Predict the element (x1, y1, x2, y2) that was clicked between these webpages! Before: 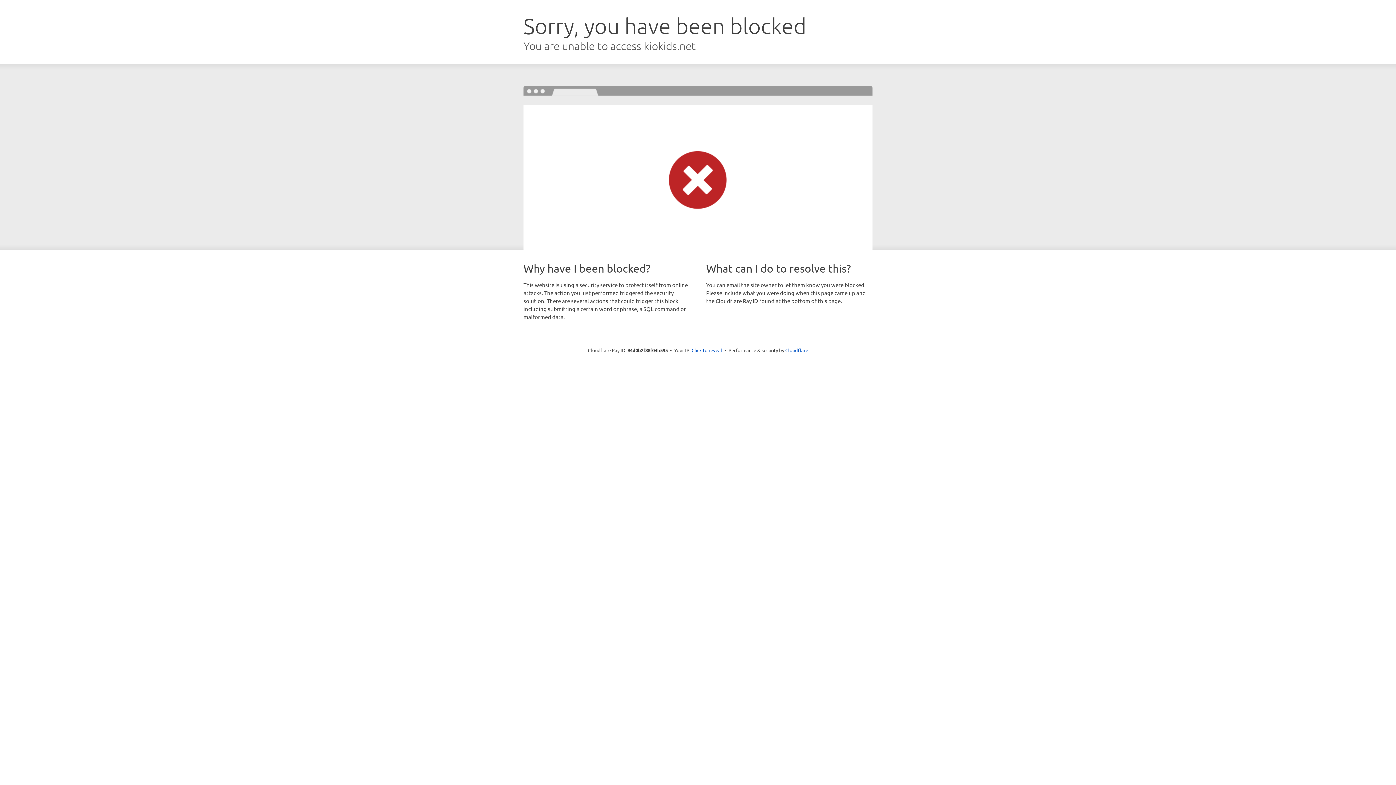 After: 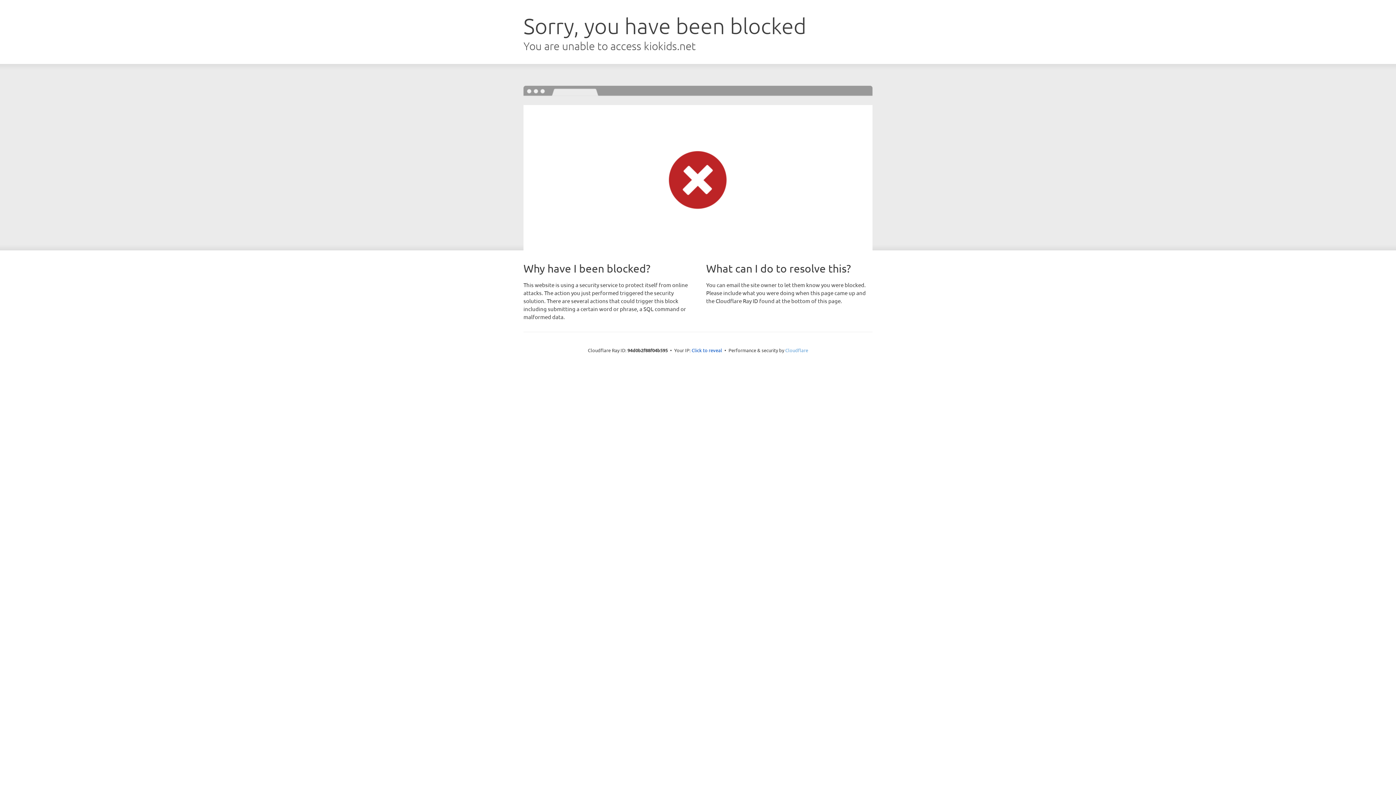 Action: label: Cloudflare bbox: (785, 347, 808, 353)